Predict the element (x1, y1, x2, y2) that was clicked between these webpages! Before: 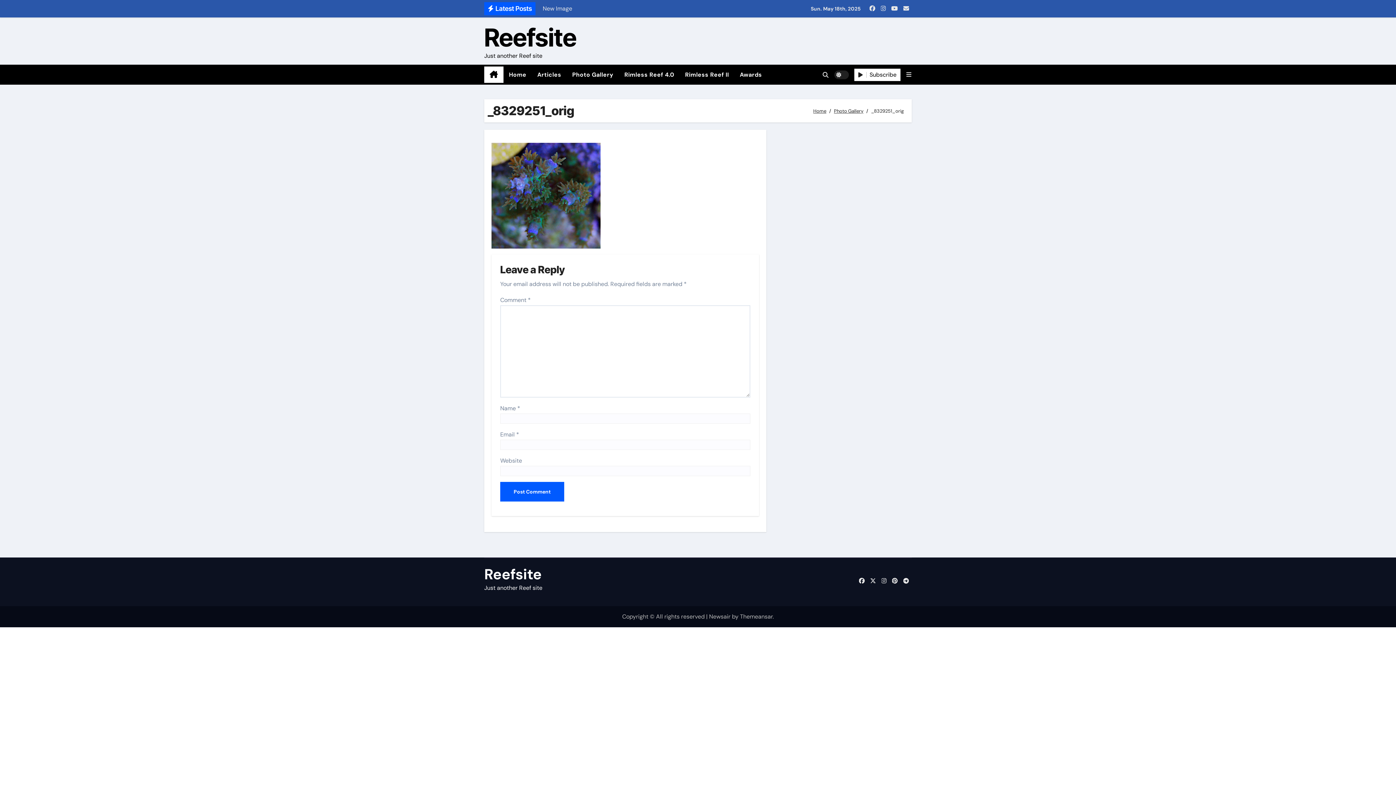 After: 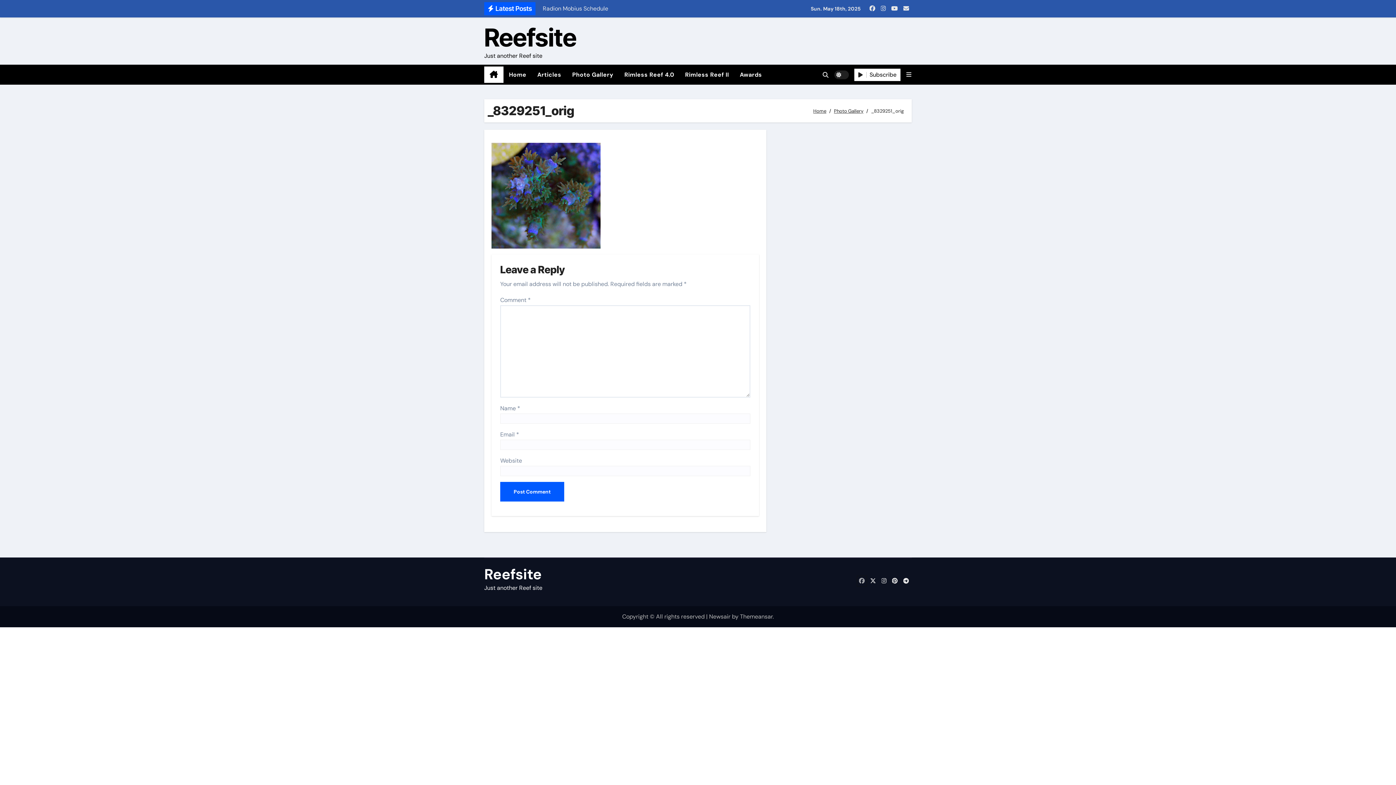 Action: bbox: (857, 576, 866, 586)